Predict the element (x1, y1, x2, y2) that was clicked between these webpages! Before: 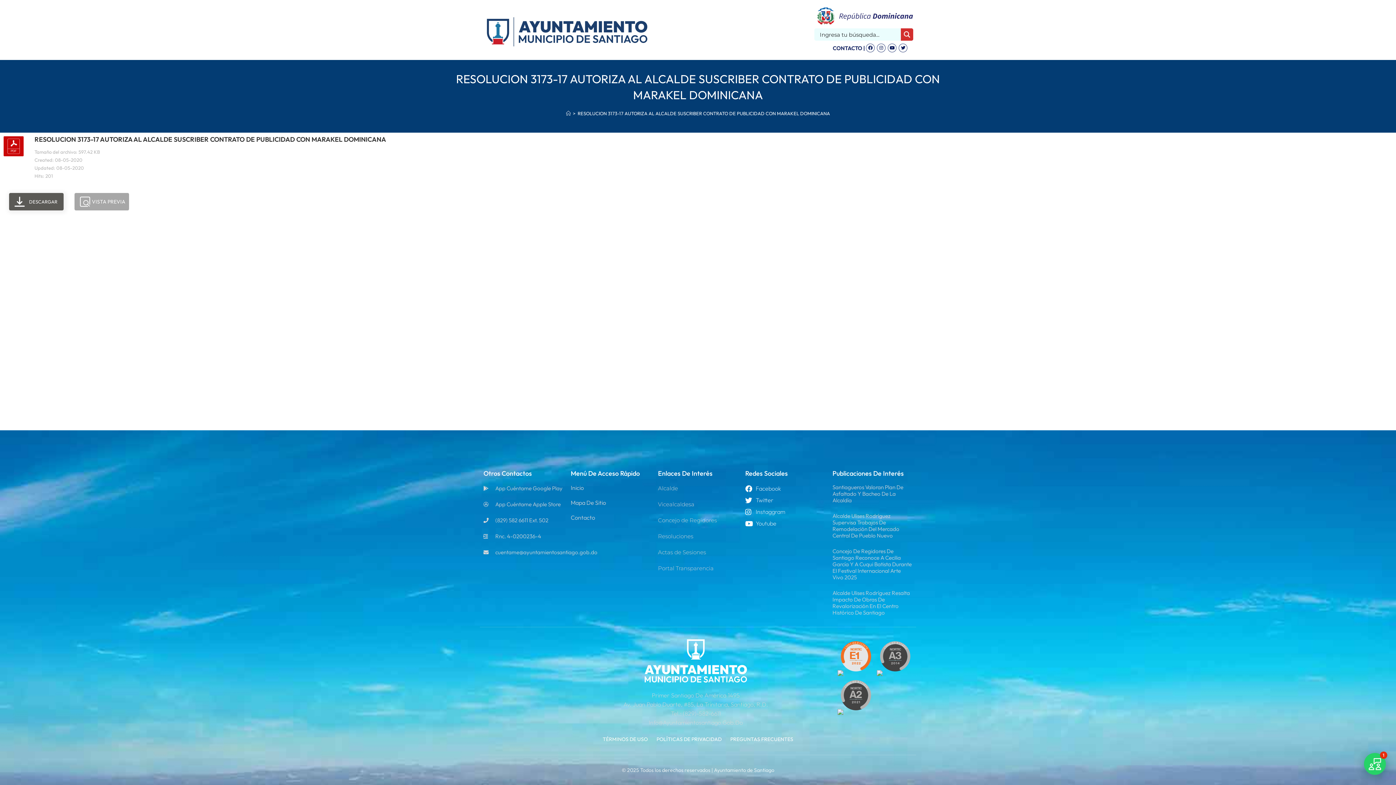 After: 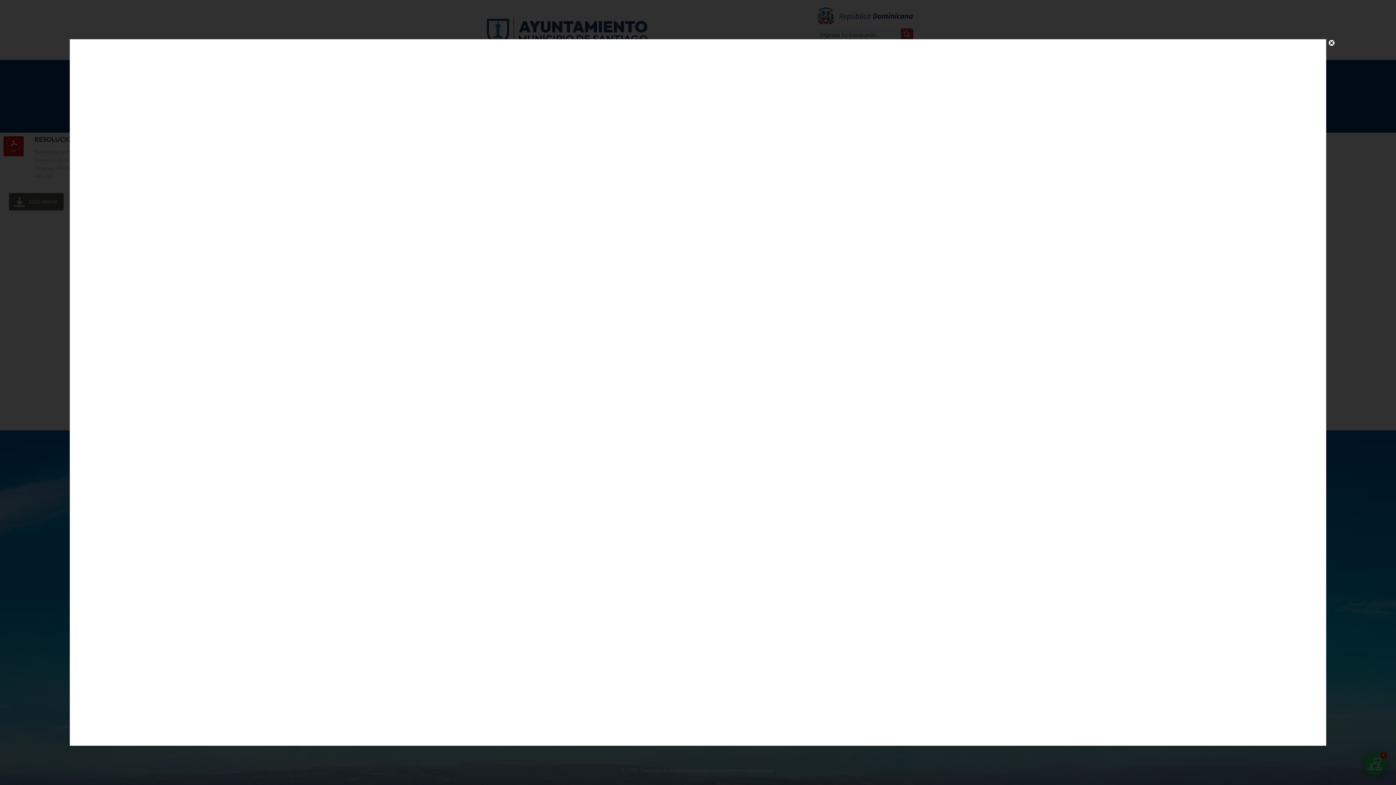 Action: bbox: (3, 136, 23, 156)